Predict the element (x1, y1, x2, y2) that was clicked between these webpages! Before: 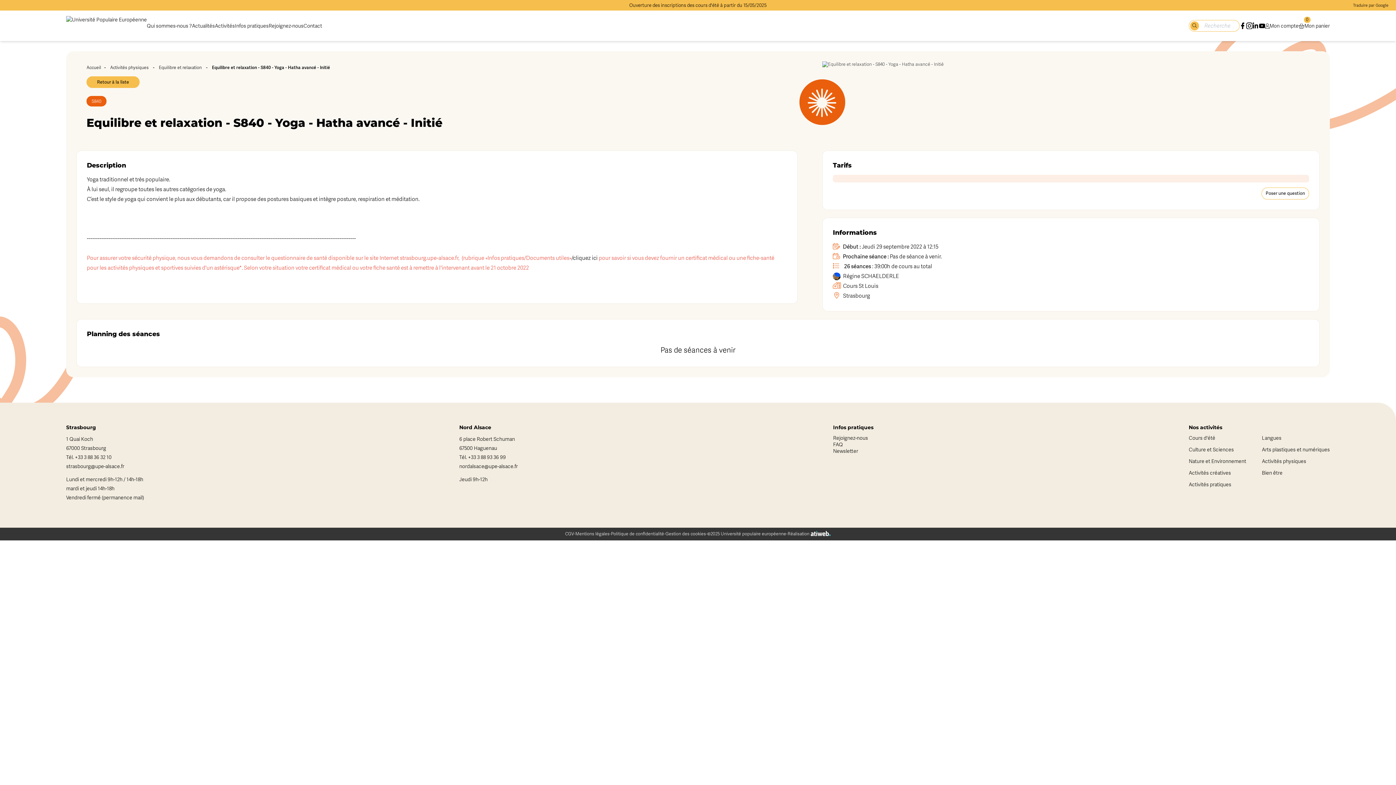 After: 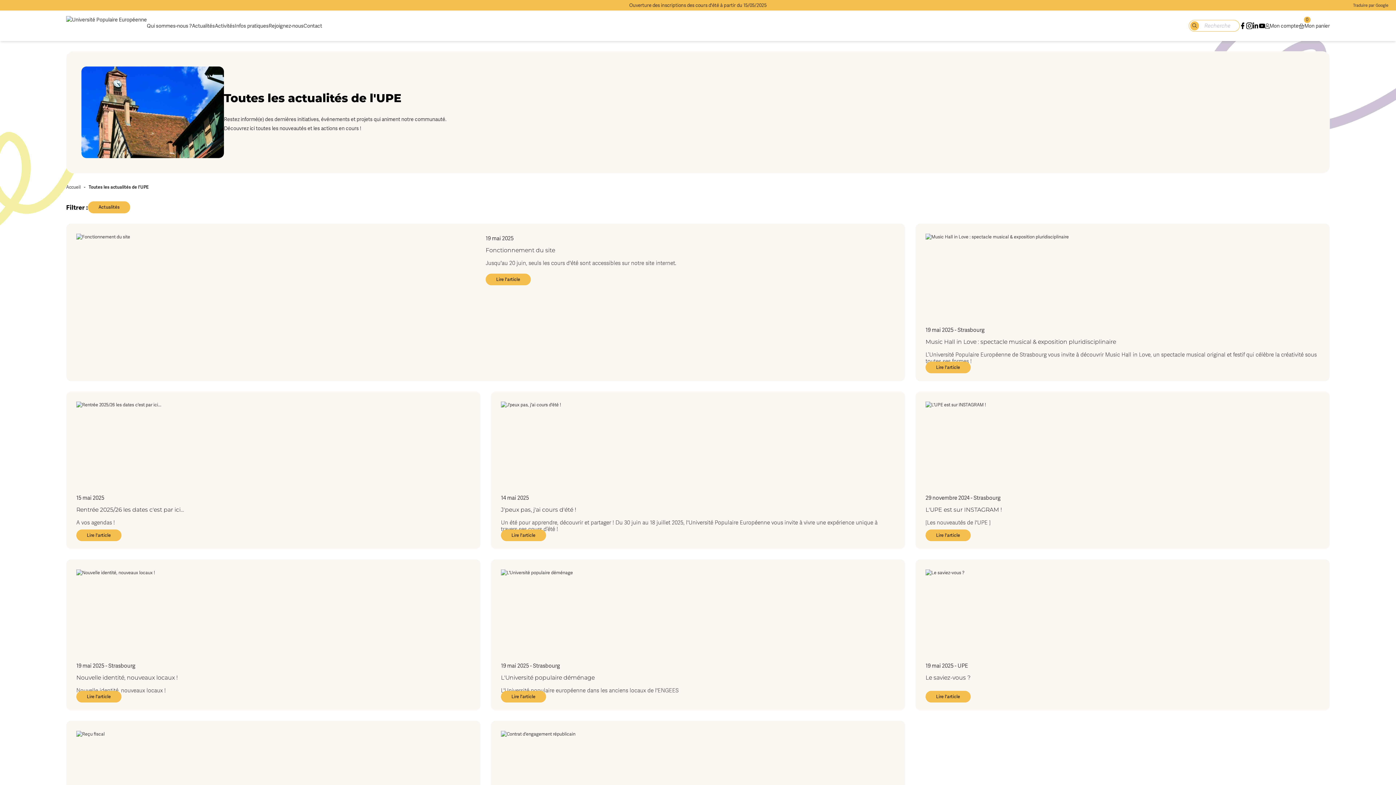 Action: bbox: (192, 22, 214, 29) label: Actualités